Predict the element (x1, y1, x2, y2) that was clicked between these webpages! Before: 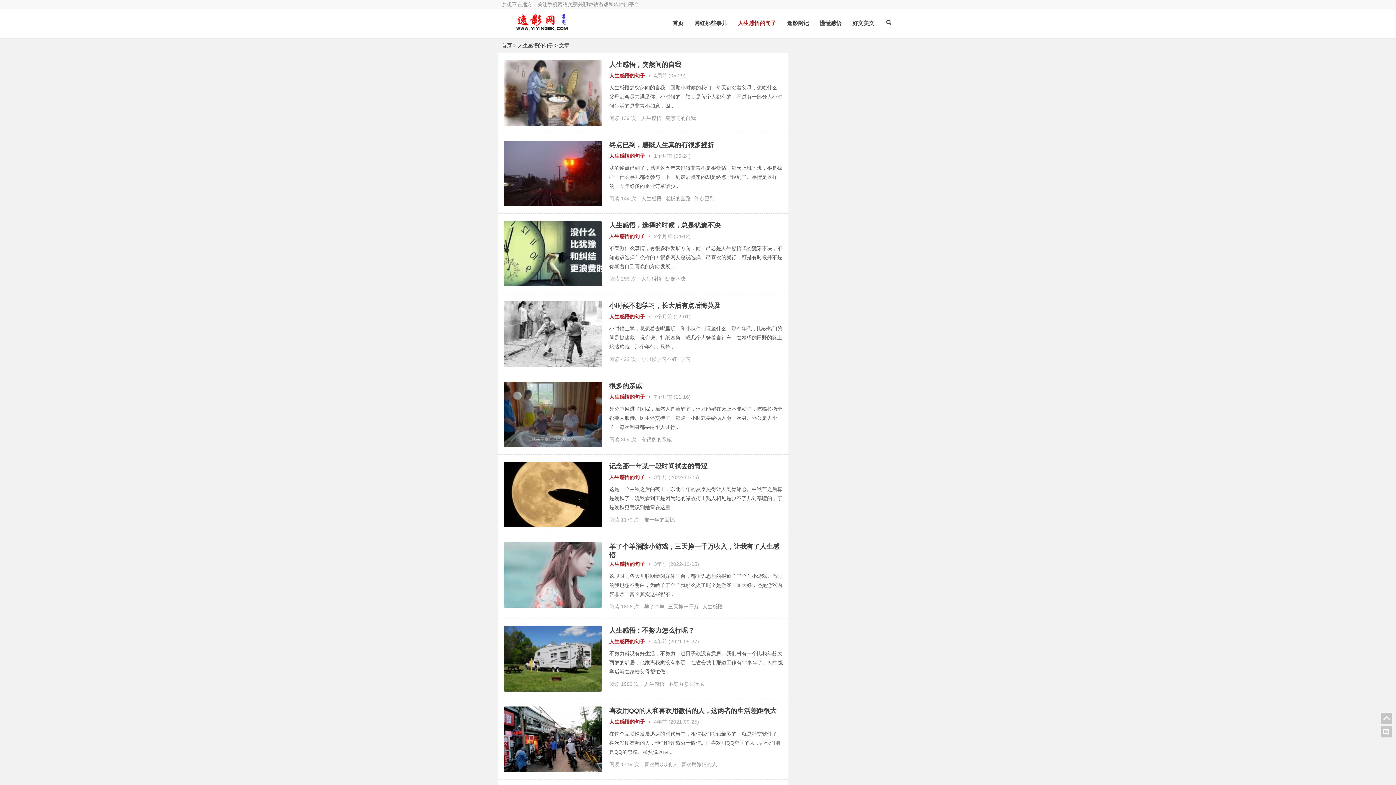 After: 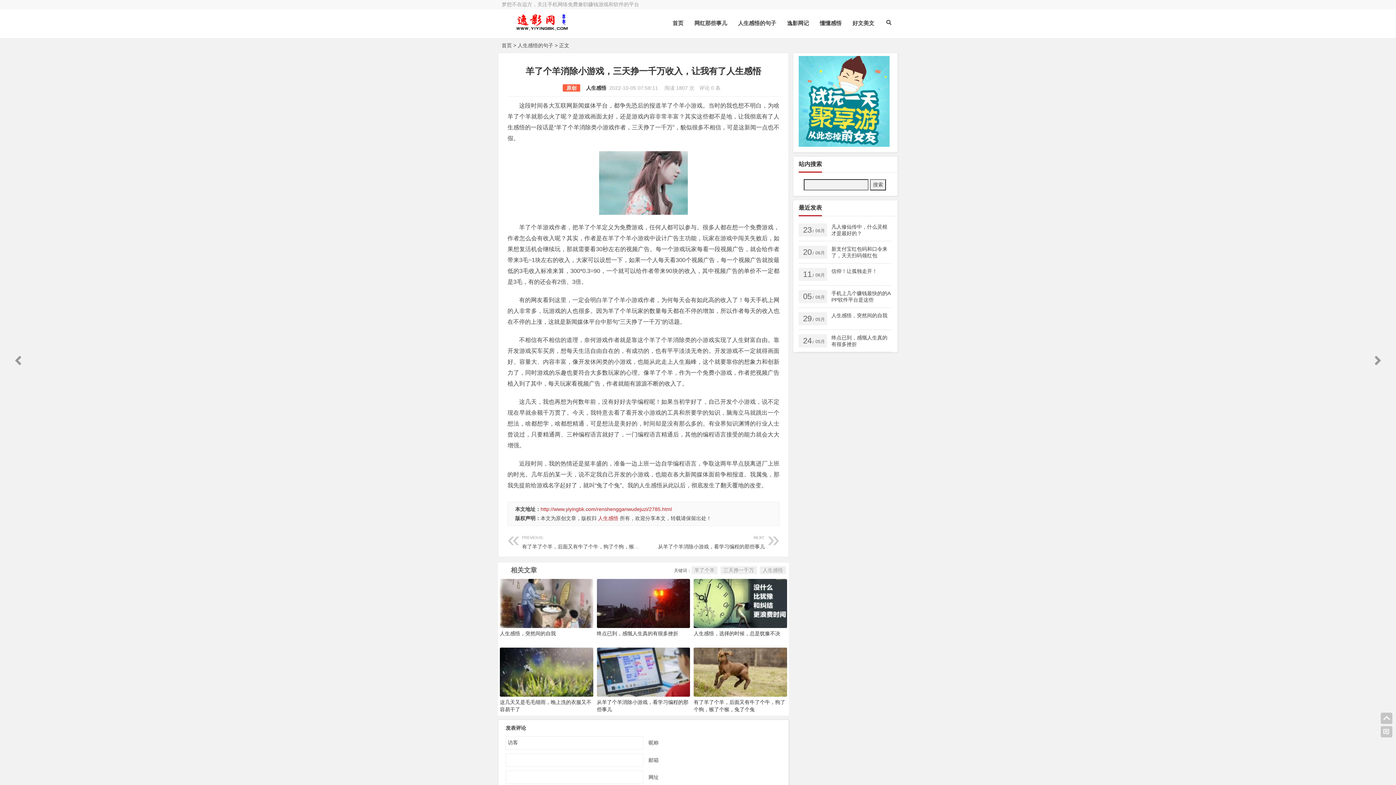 Action: bbox: (504, 603, 602, 609)